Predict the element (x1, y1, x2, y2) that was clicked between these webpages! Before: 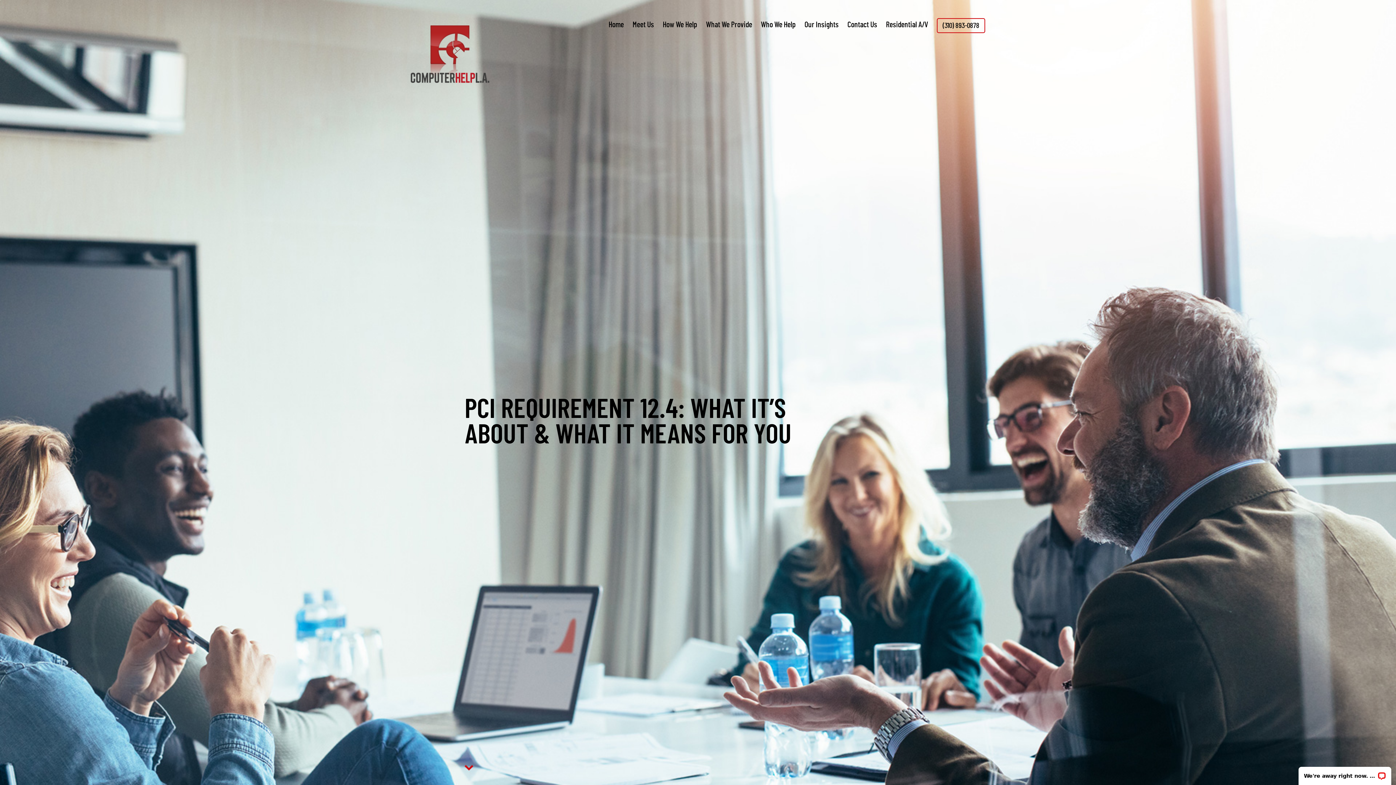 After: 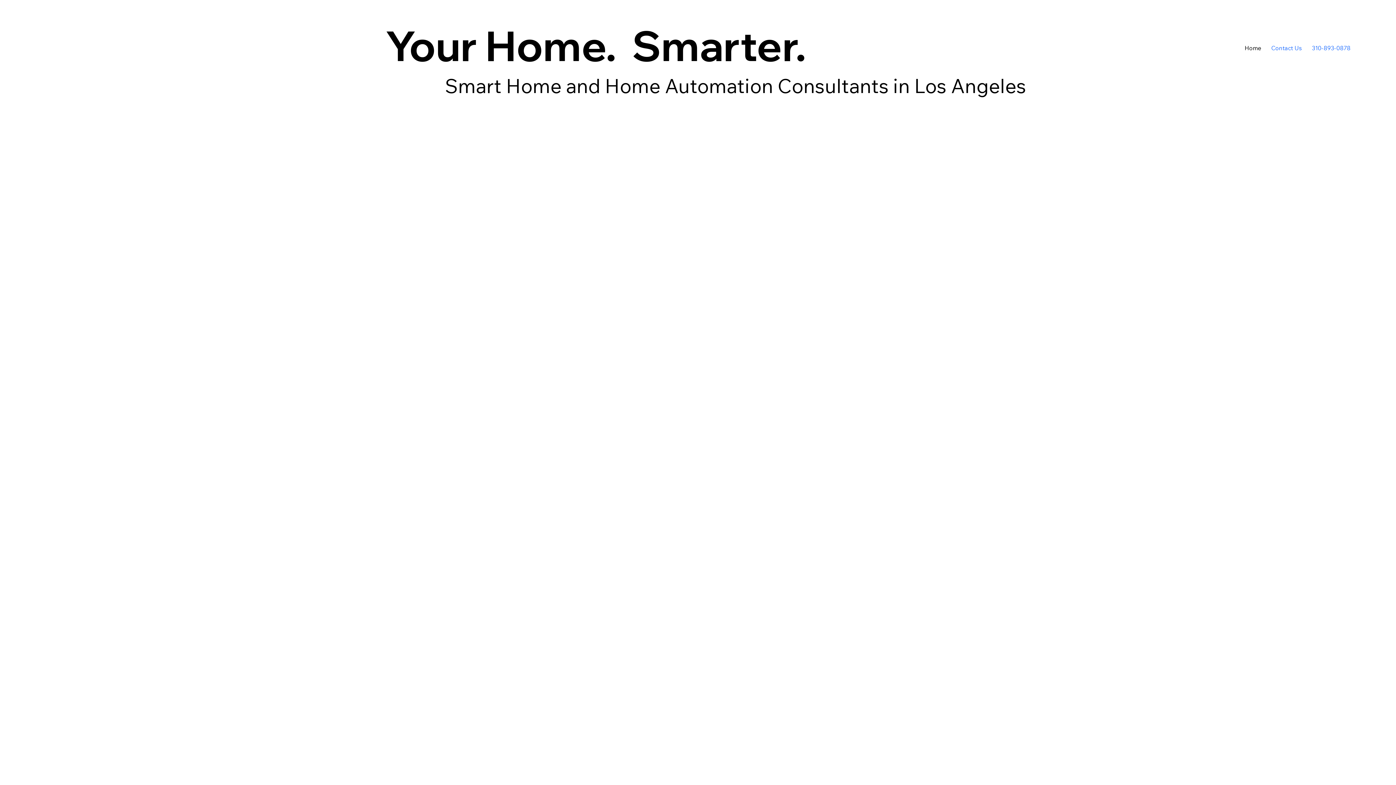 Action: label: Residential A/V bbox: (886, 20, 928, 28)